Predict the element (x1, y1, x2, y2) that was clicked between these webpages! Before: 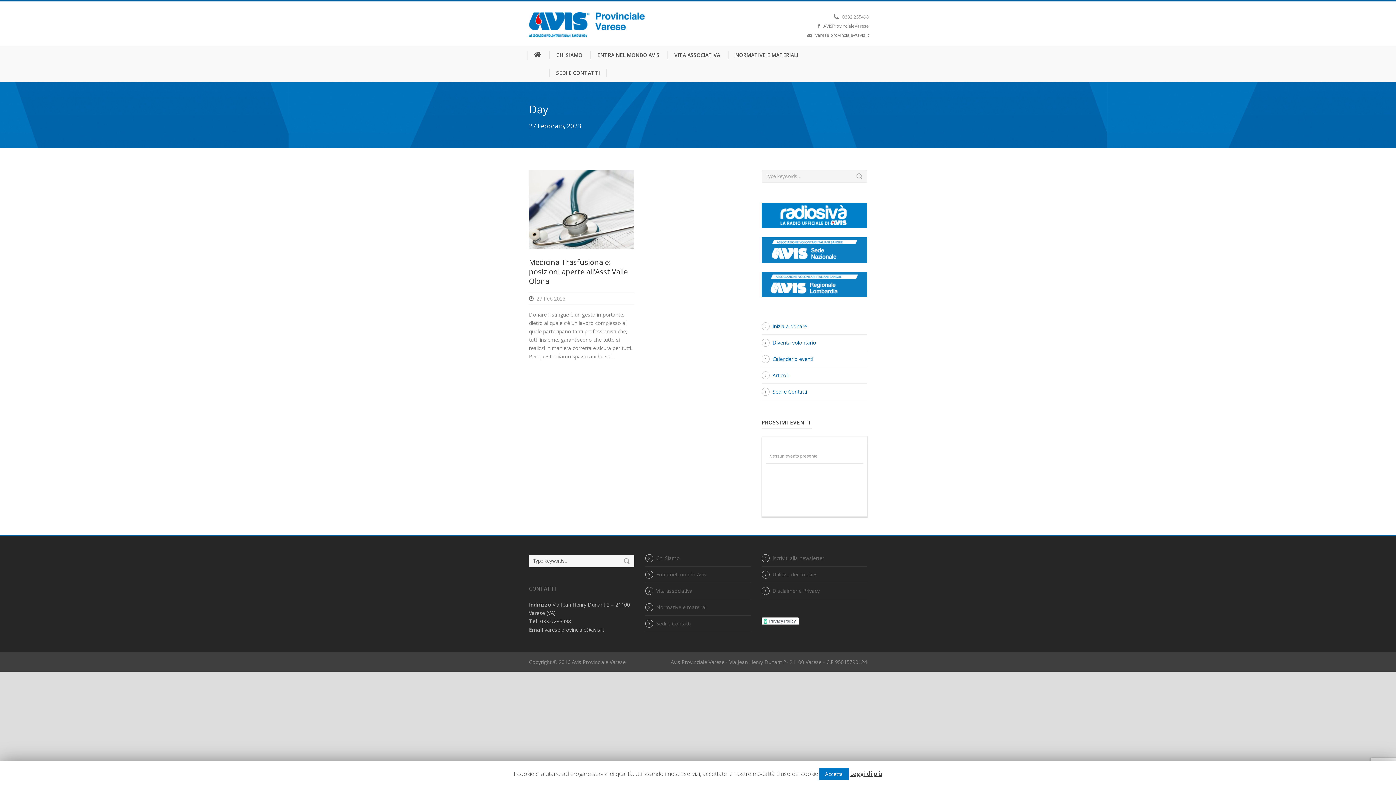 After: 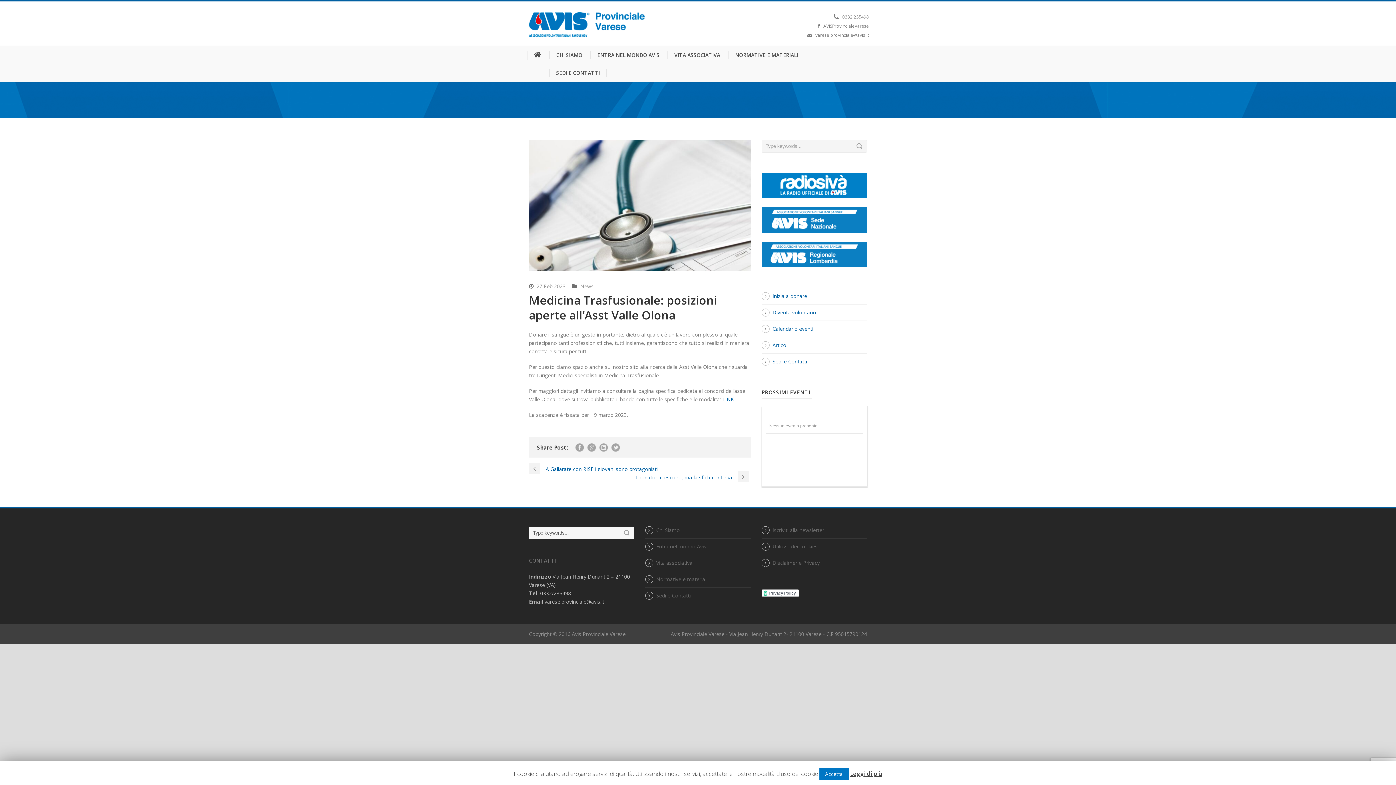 Action: bbox: (529, 170, 634, 249)